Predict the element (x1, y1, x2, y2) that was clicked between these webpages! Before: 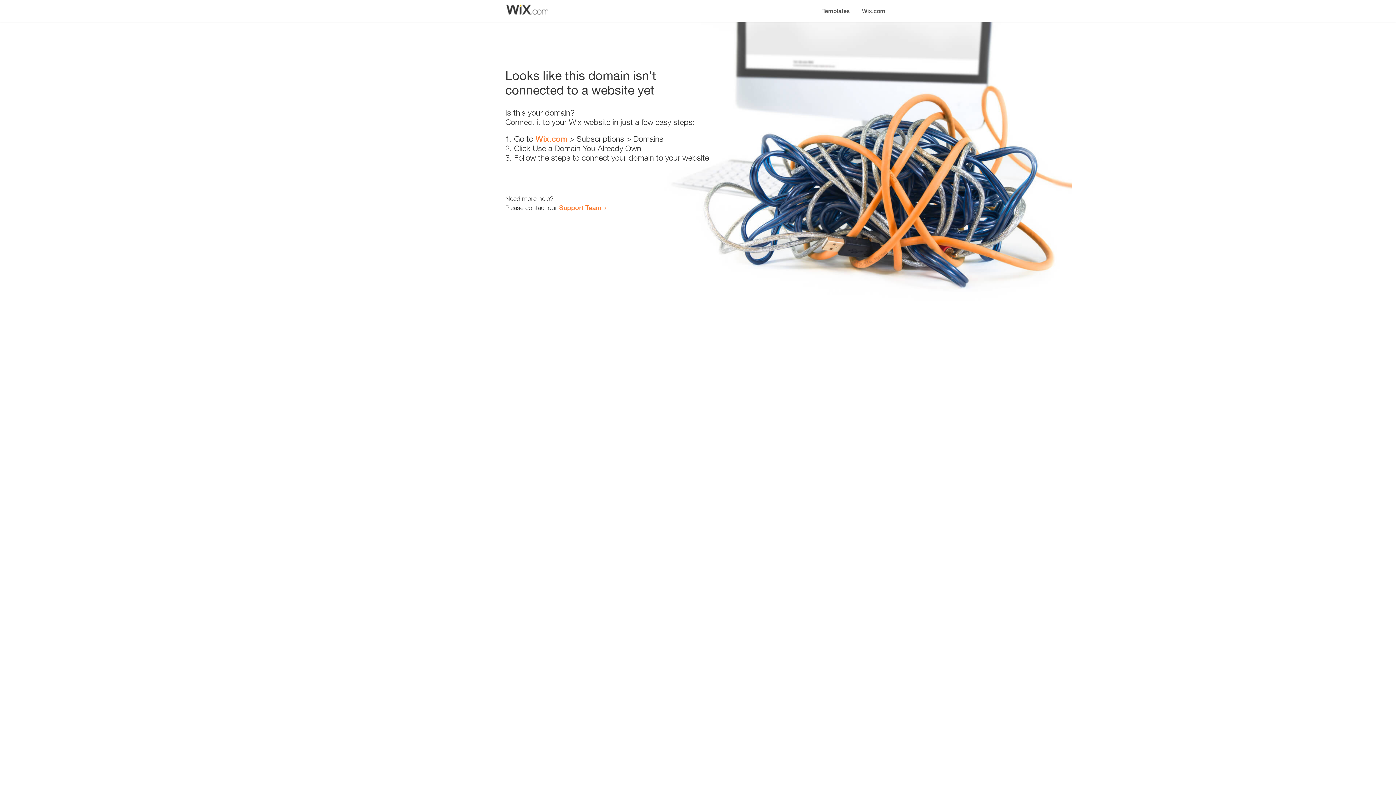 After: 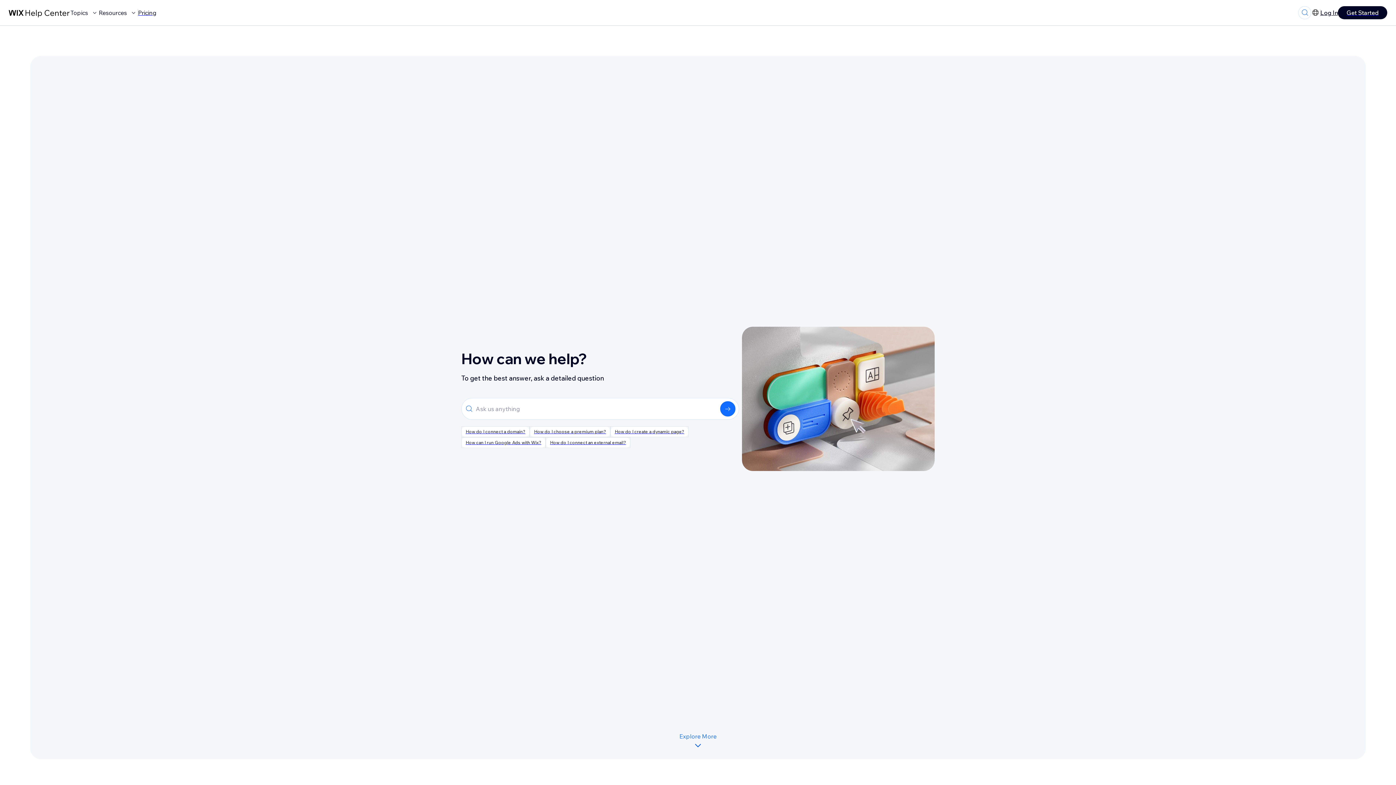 Action: label: Support Team bbox: (559, 203, 601, 211)